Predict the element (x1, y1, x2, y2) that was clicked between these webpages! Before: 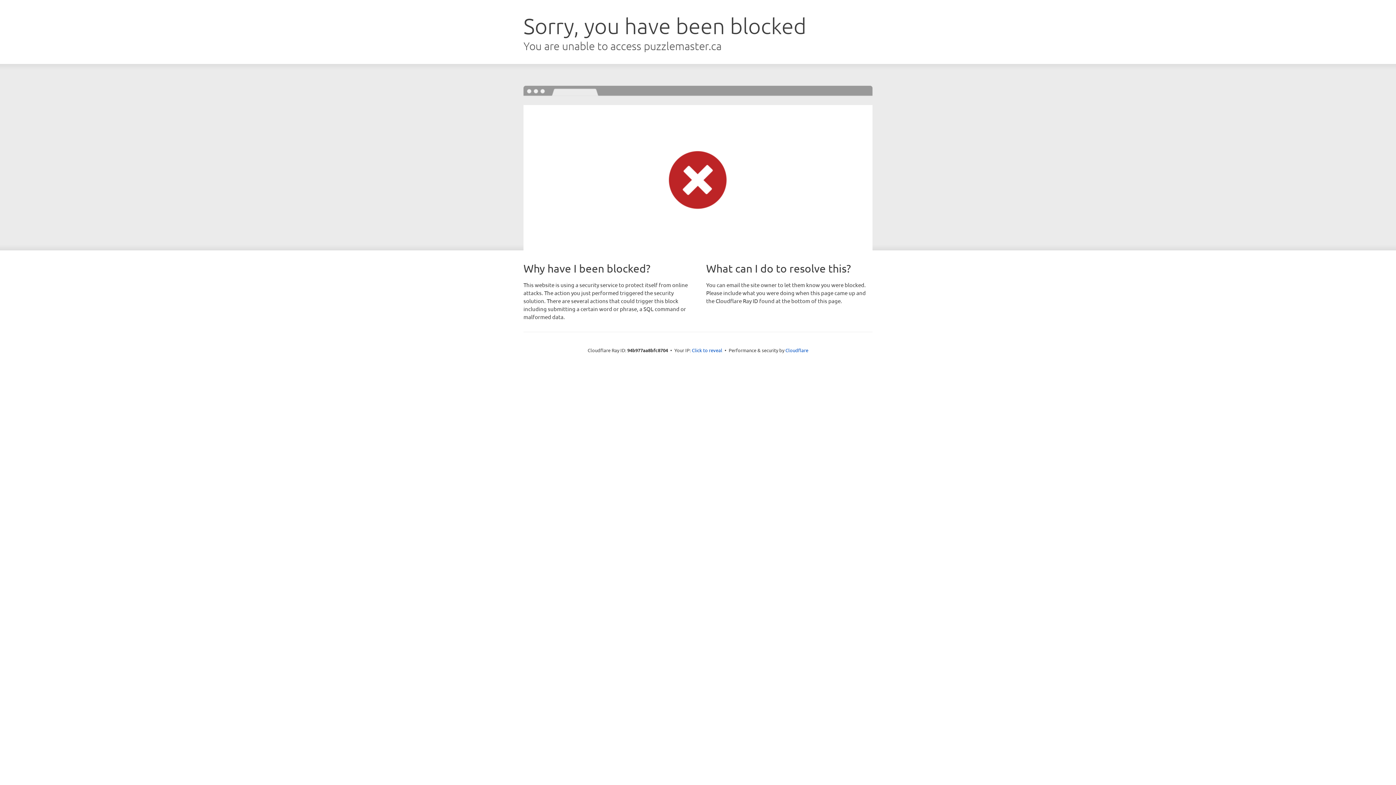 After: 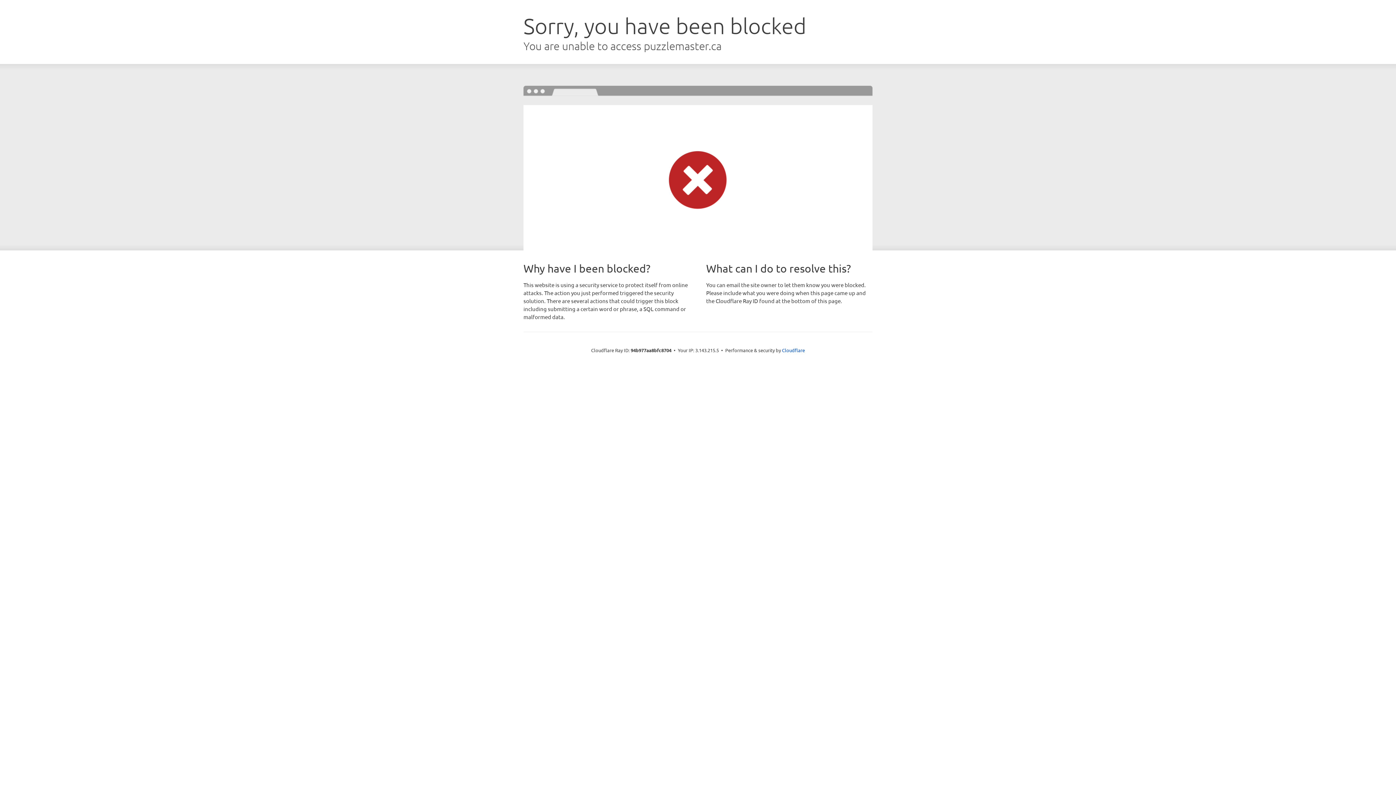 Action: label: Click to reveal bbox: (692, 346, 722, 353)